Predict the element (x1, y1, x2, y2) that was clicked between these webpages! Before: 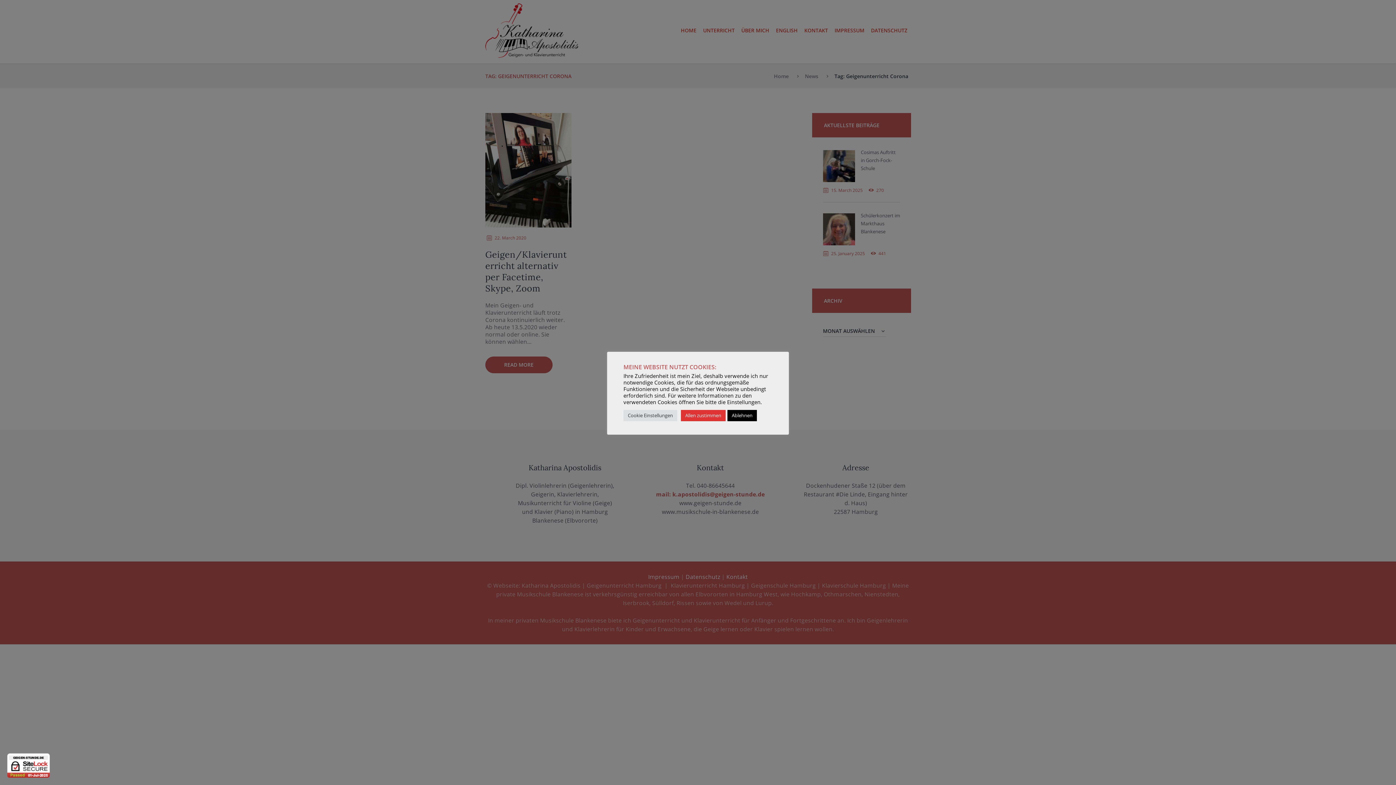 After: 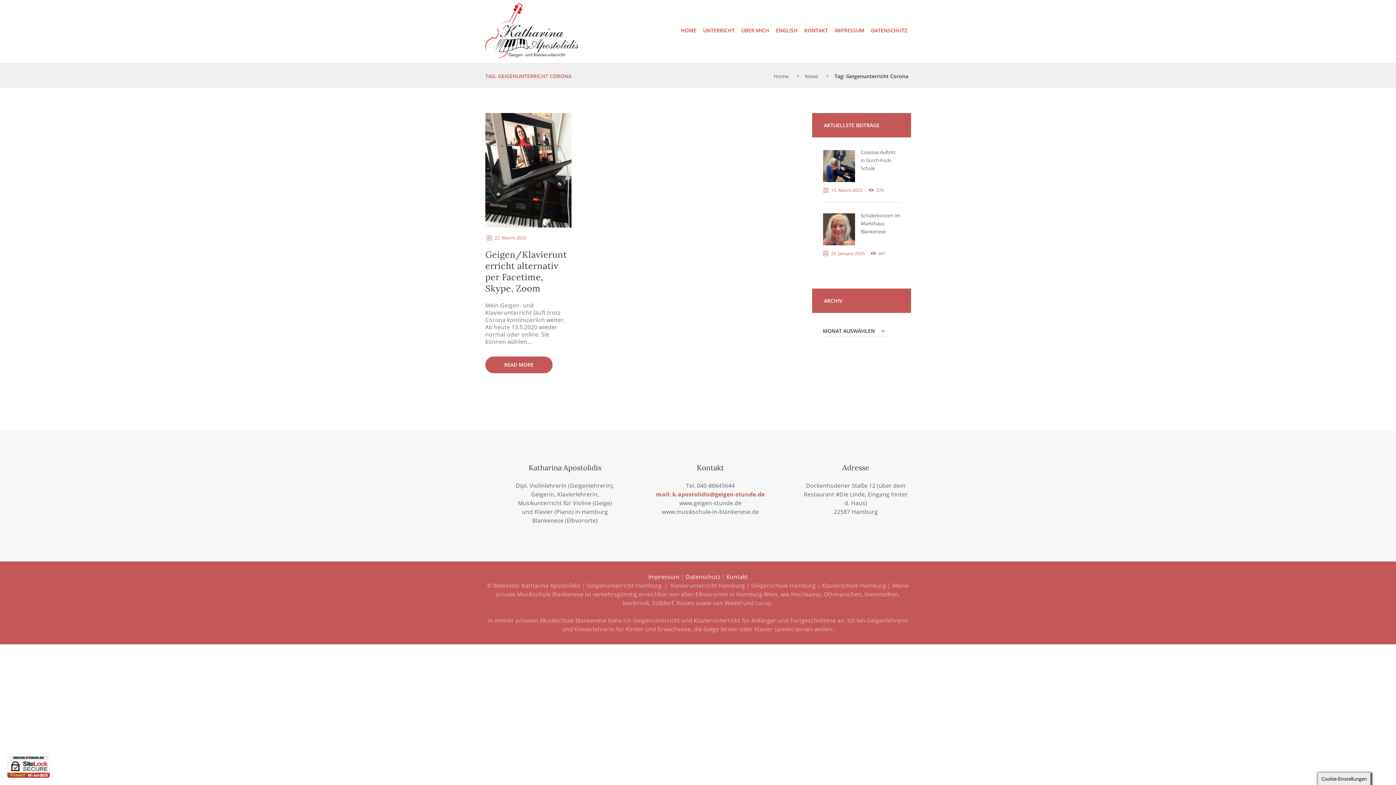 Action: bbox: (681, 410, 725, 421) label: Allen zustimmen